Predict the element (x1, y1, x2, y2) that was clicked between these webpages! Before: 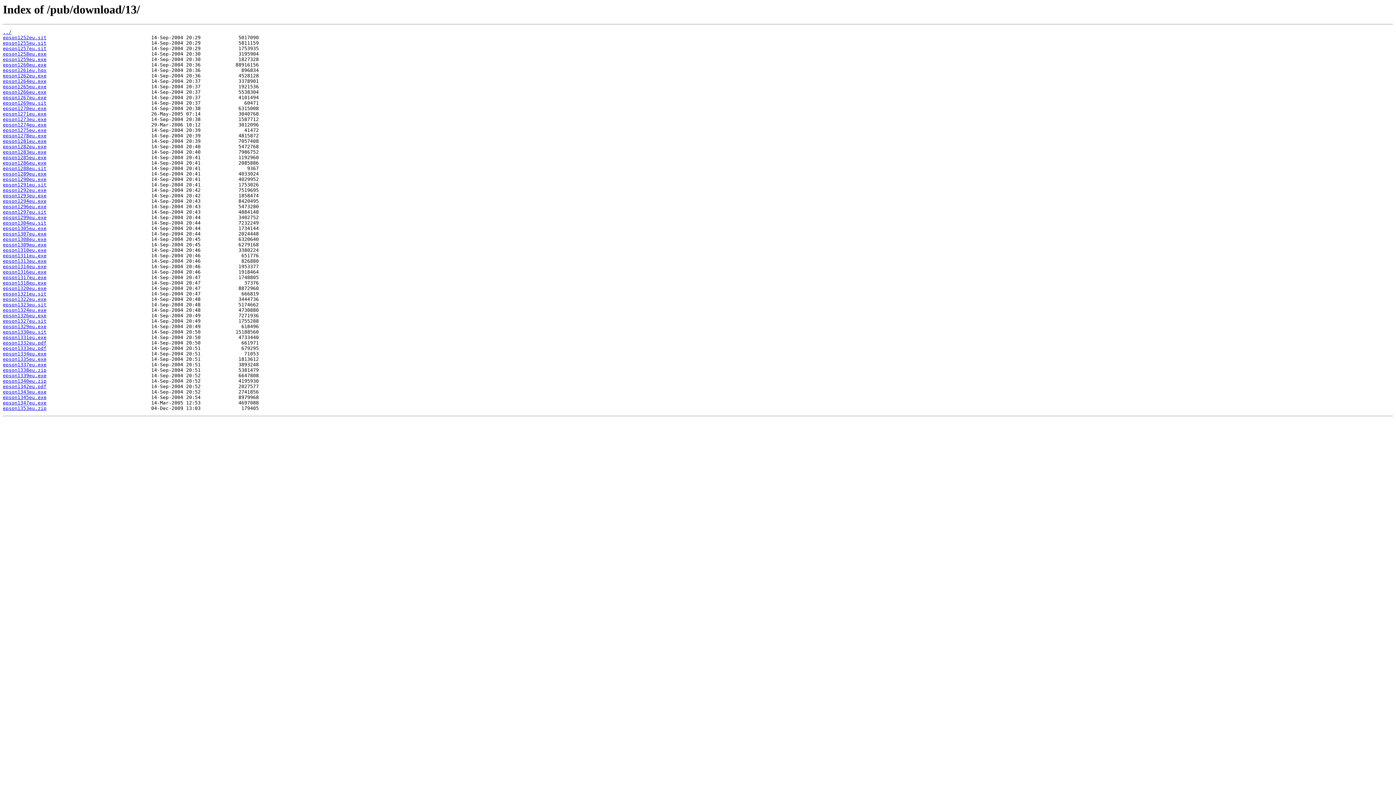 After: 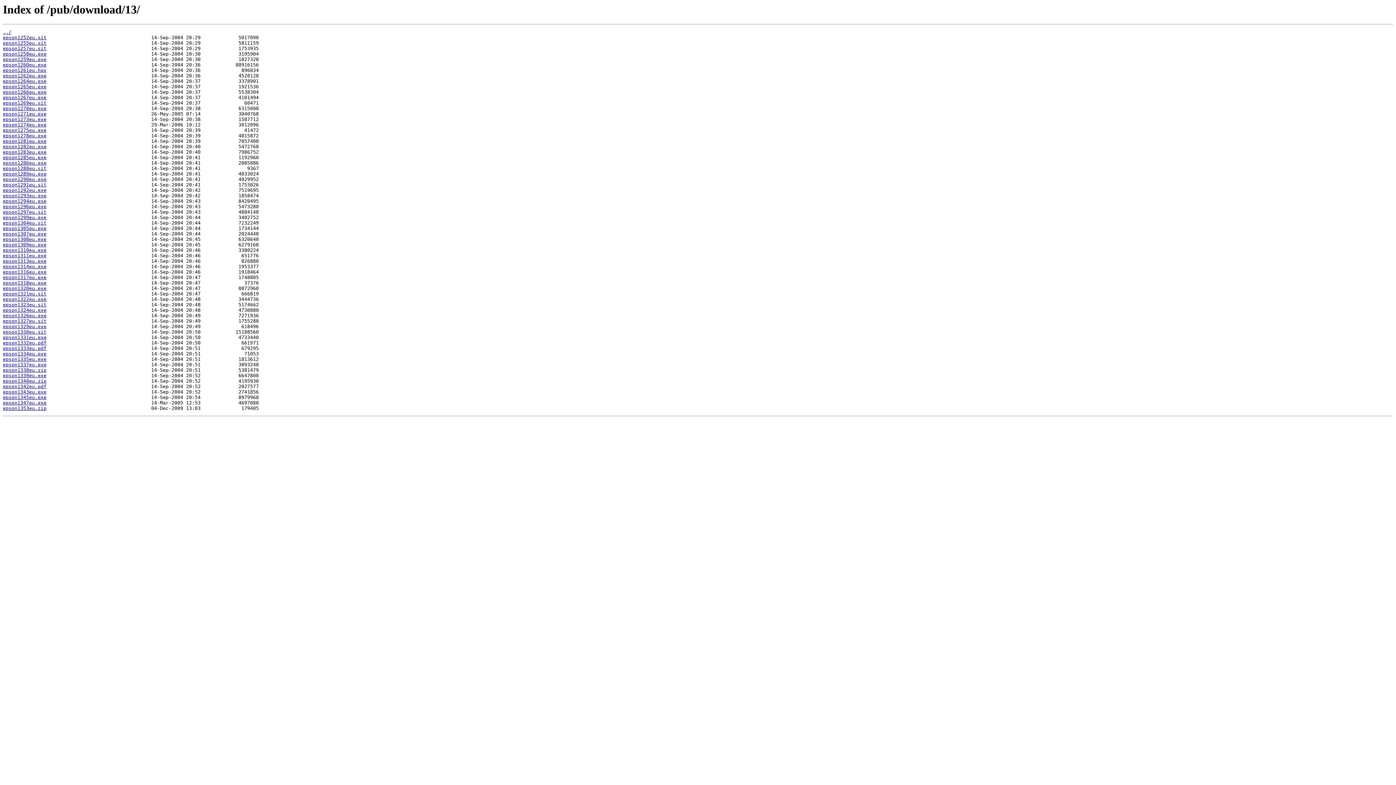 Action: label: epson1309eu.exe bbox: (2, 242, 46, 247)